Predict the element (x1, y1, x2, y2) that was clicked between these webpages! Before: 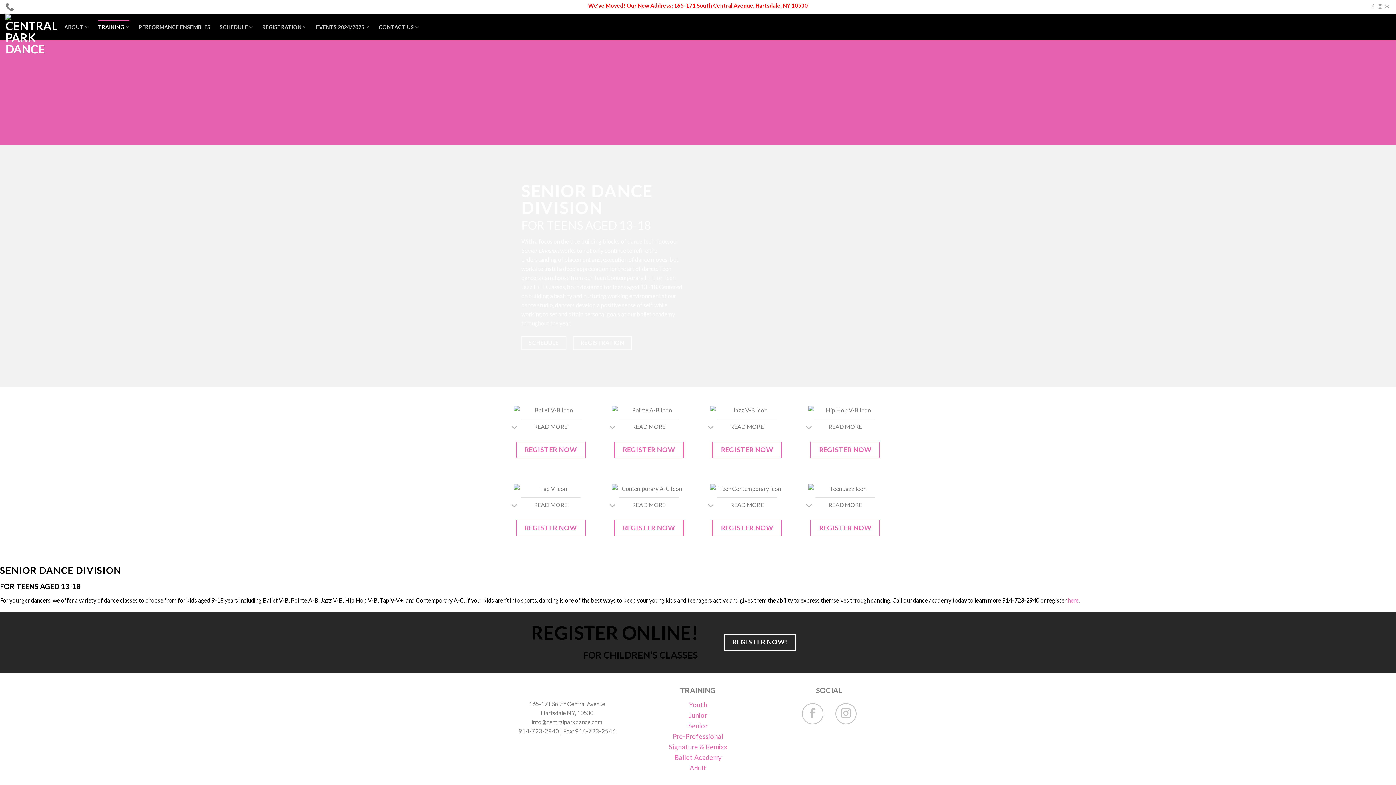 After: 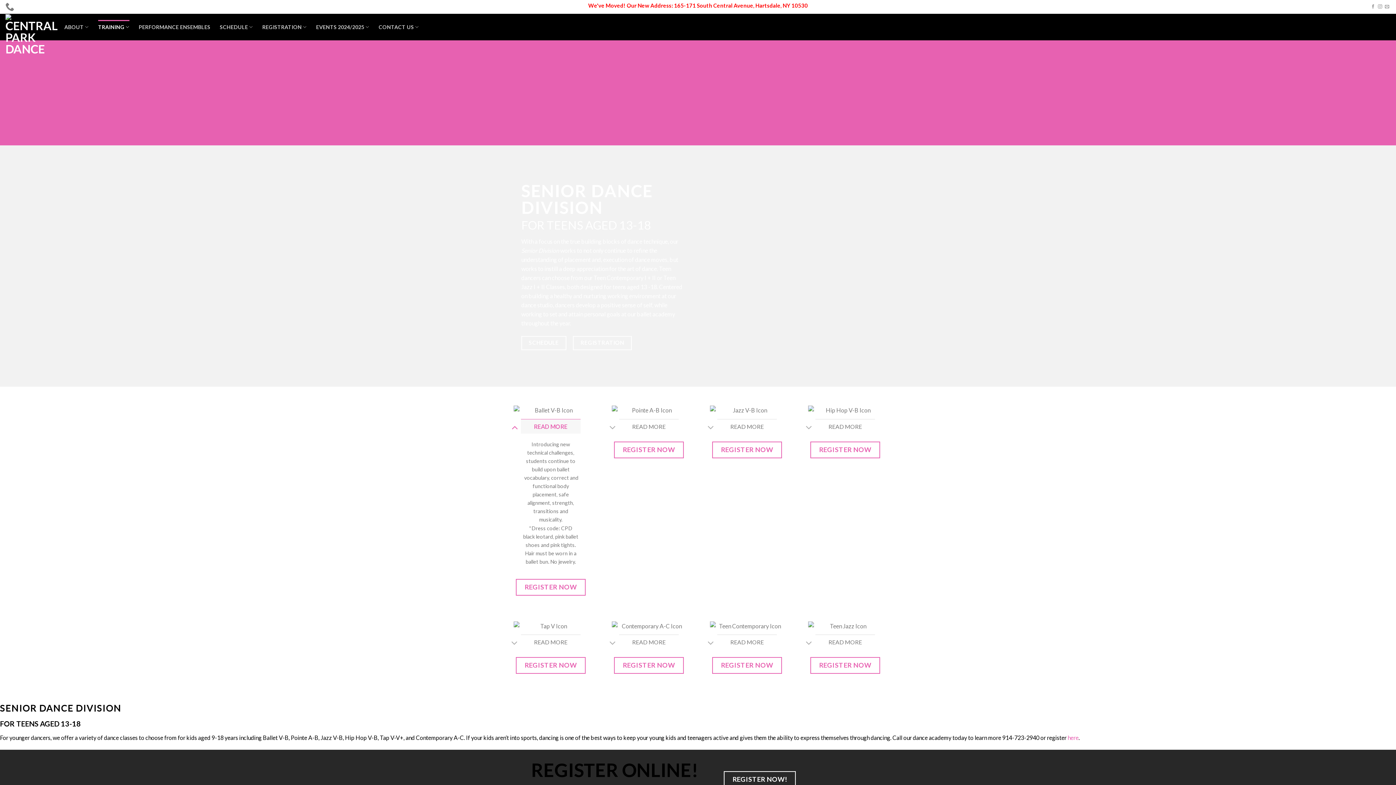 Action: bbox: (508, 421, 521, 435)